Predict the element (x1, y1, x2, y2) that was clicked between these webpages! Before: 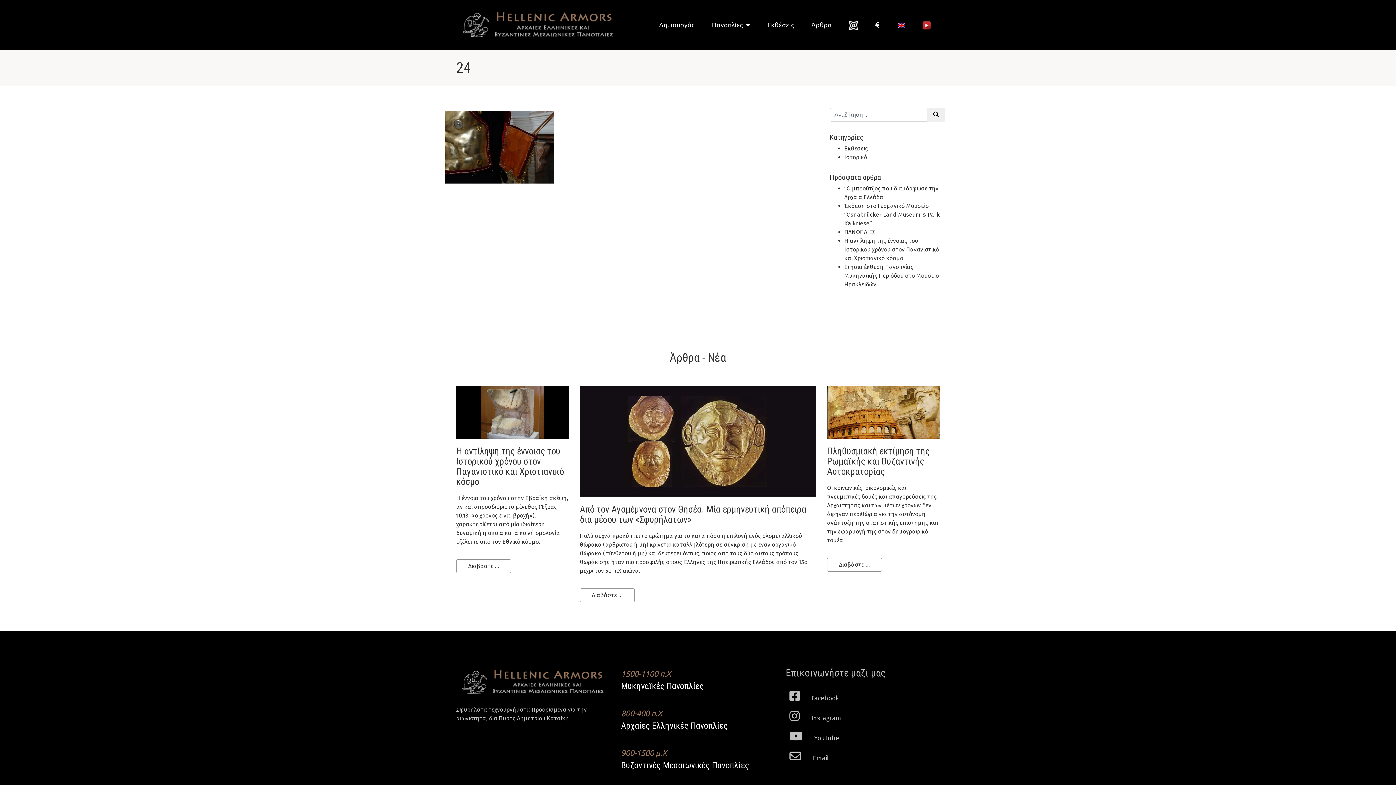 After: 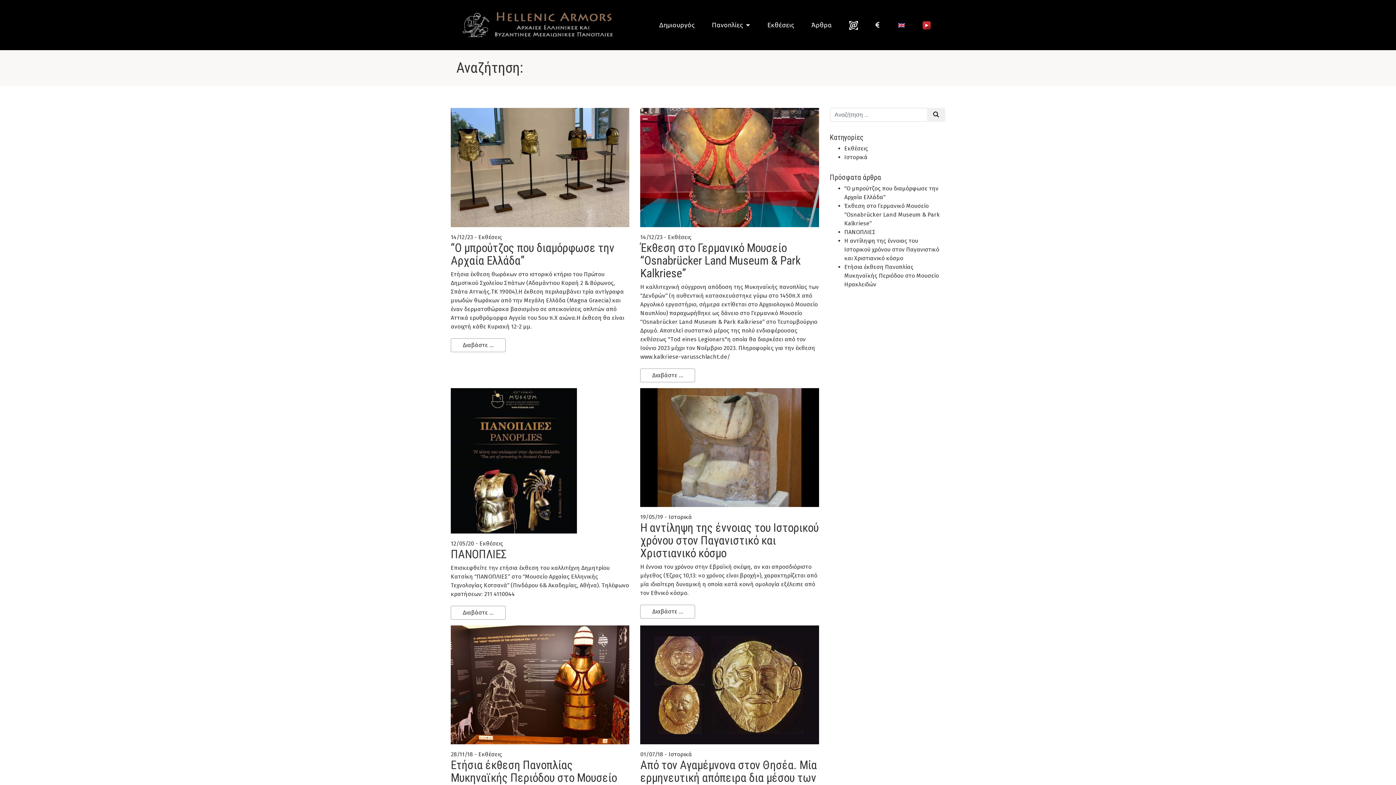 Action: bbox: (927, 108, 945, 121)